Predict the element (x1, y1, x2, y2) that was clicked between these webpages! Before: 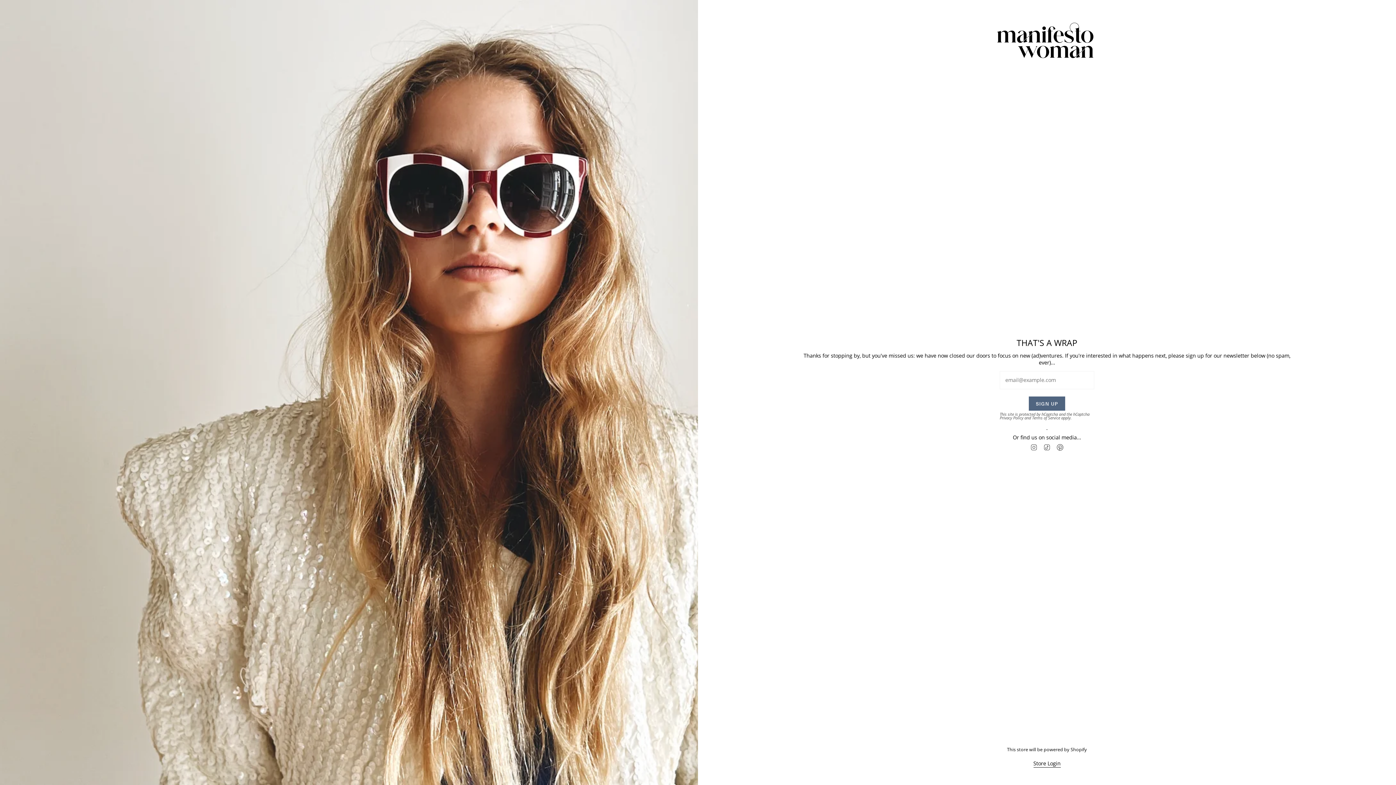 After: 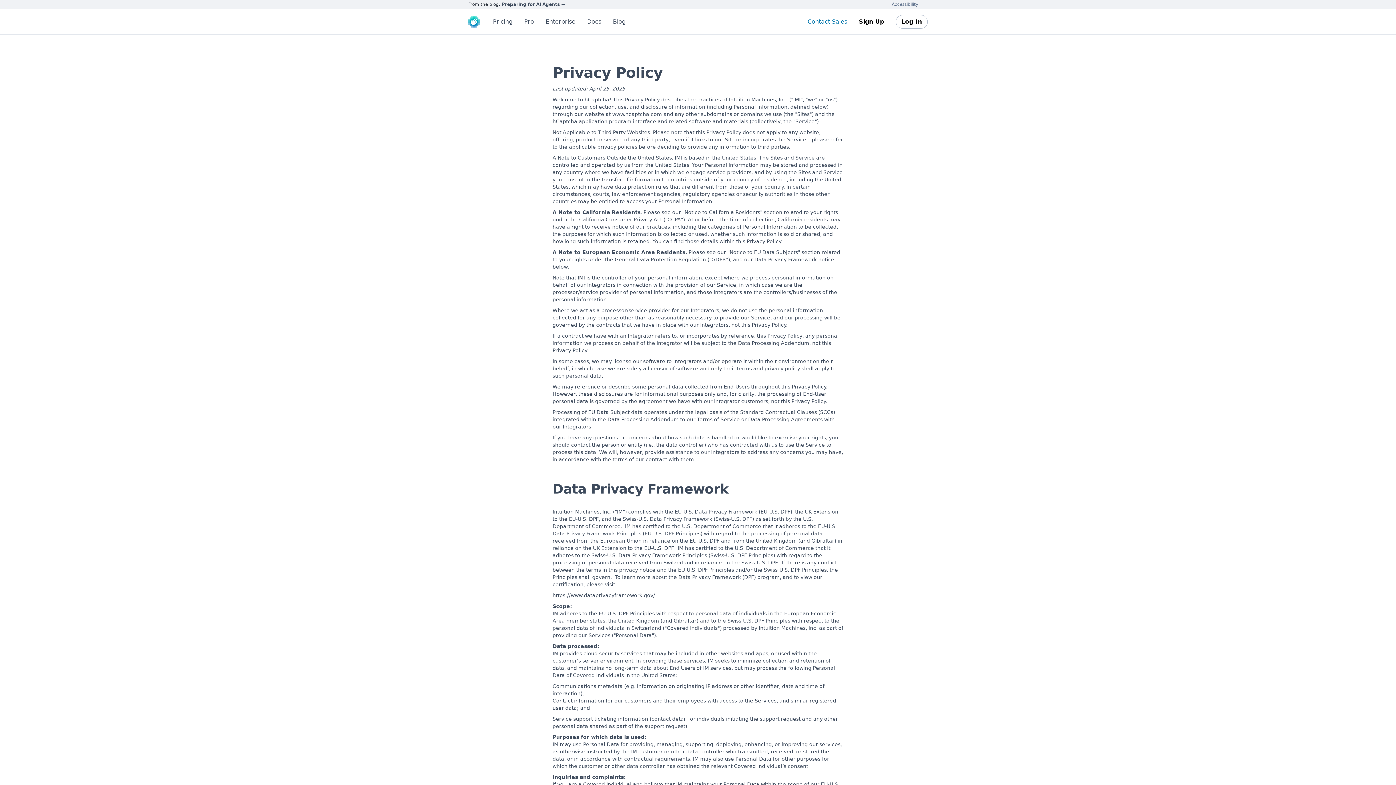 Action: bbox: (1000, 415, 1023, 420) label: Privacy Policy